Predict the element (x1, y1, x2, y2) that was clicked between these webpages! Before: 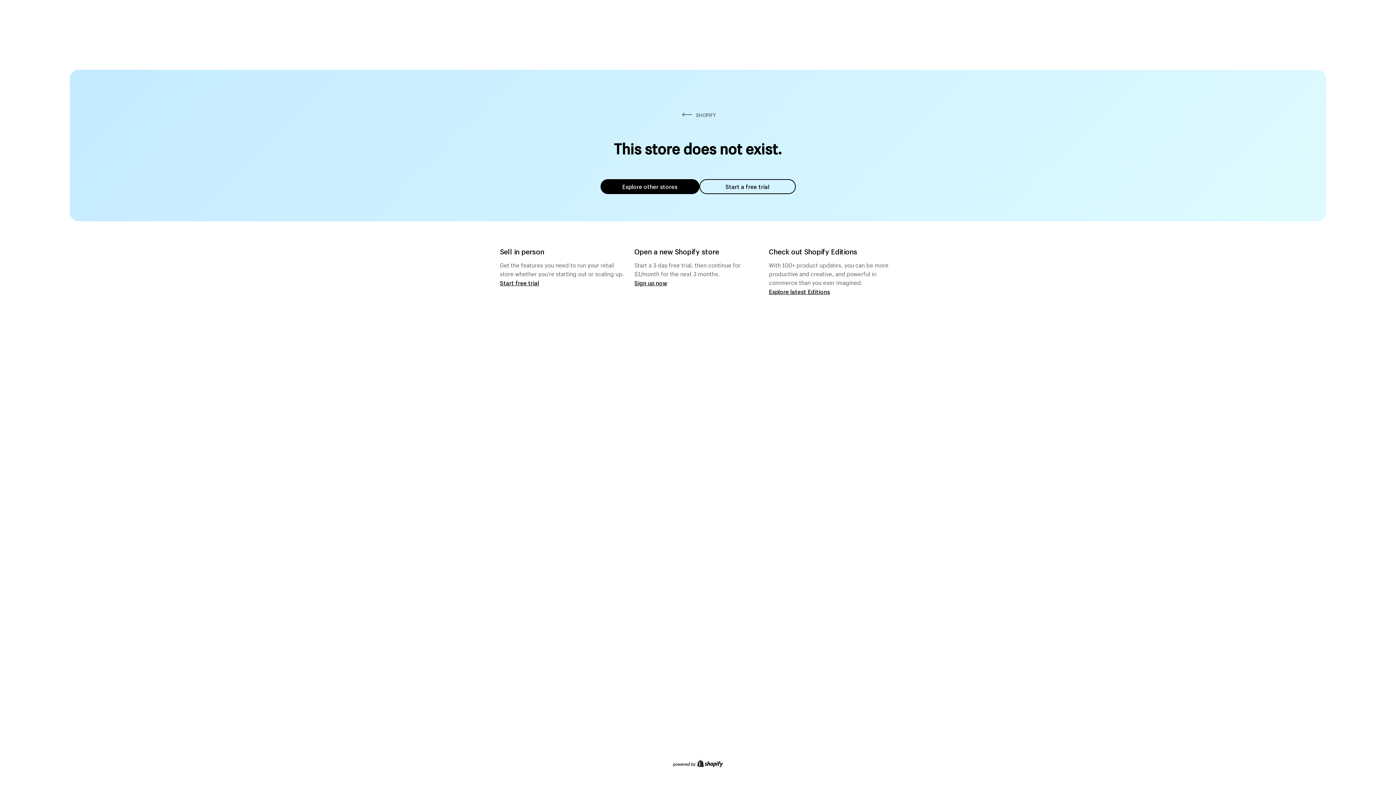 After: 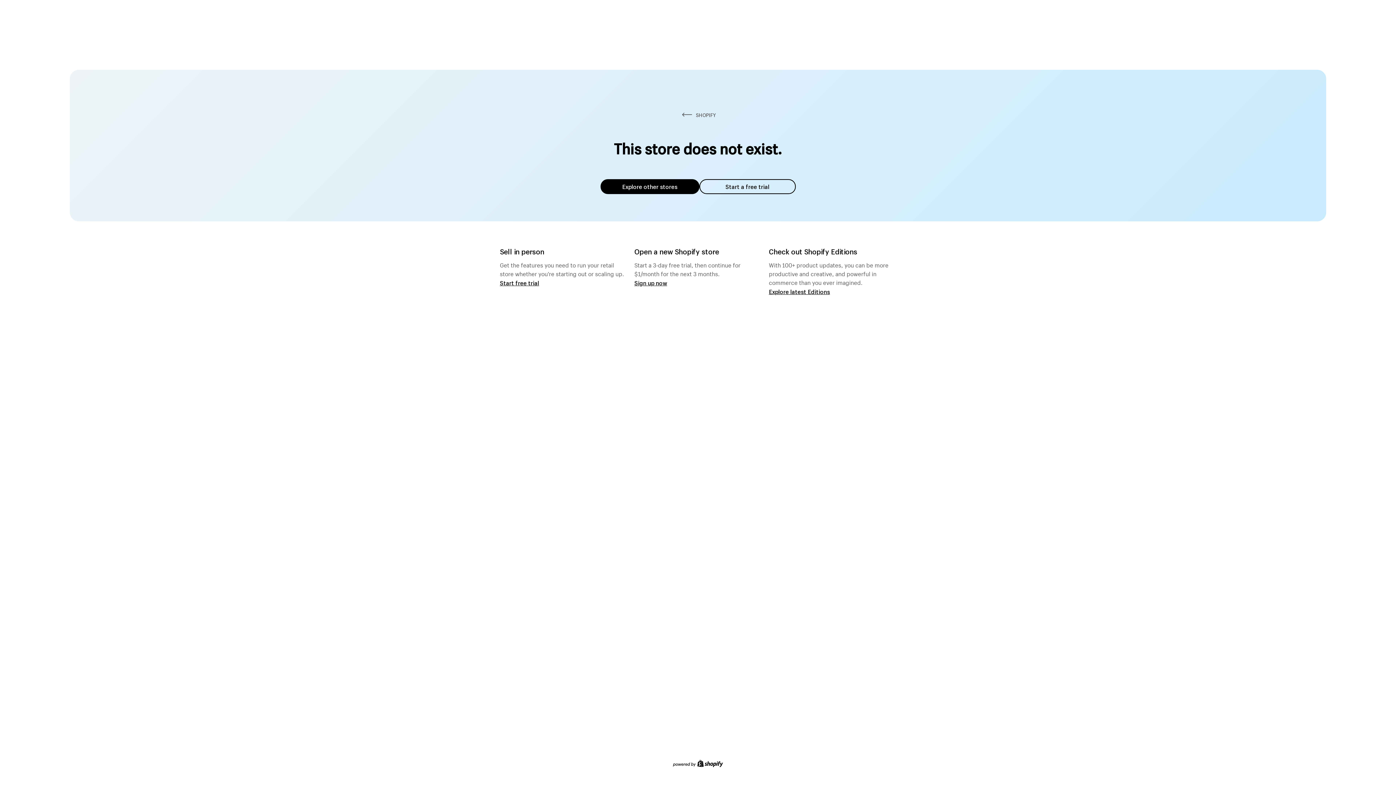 Action: bbox: (600, 179, 699, 194) label: Explore other stores